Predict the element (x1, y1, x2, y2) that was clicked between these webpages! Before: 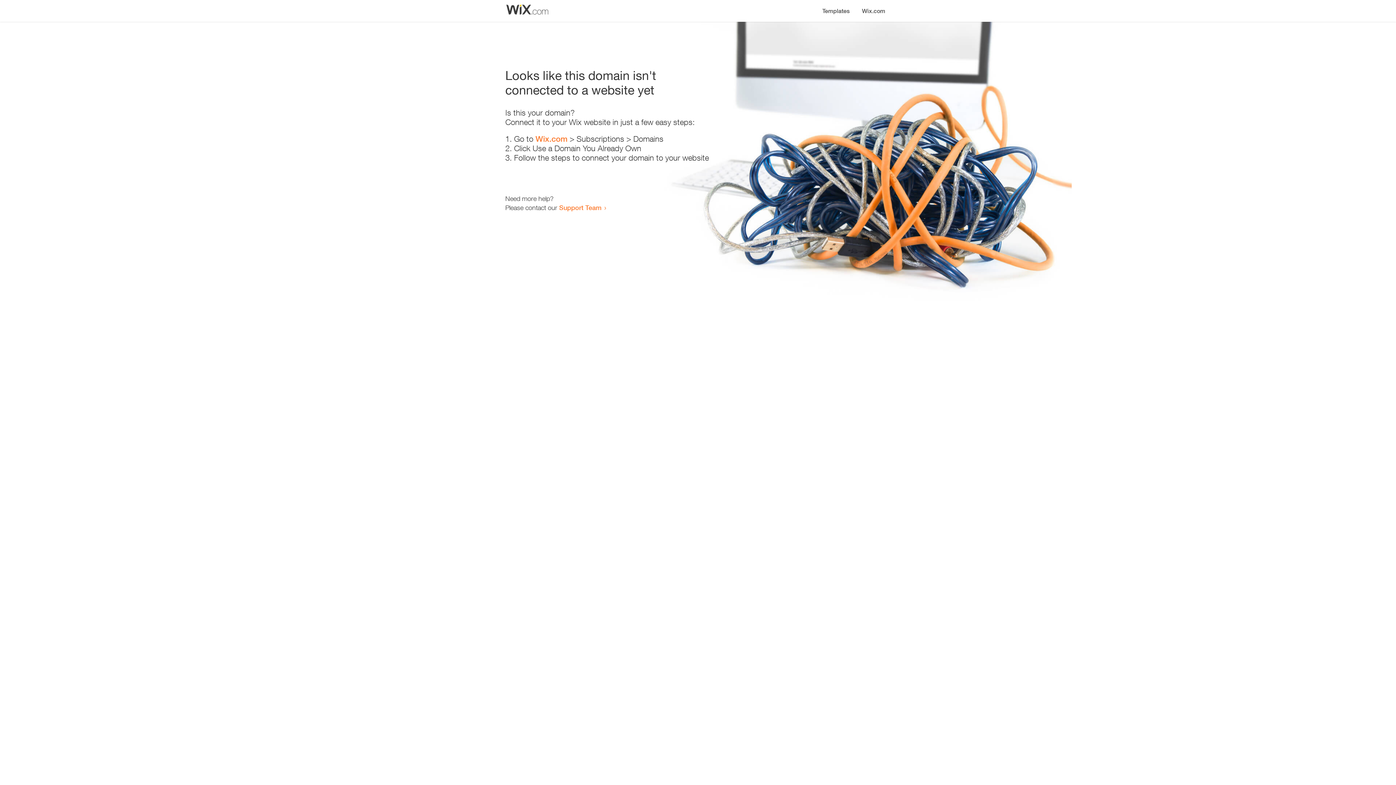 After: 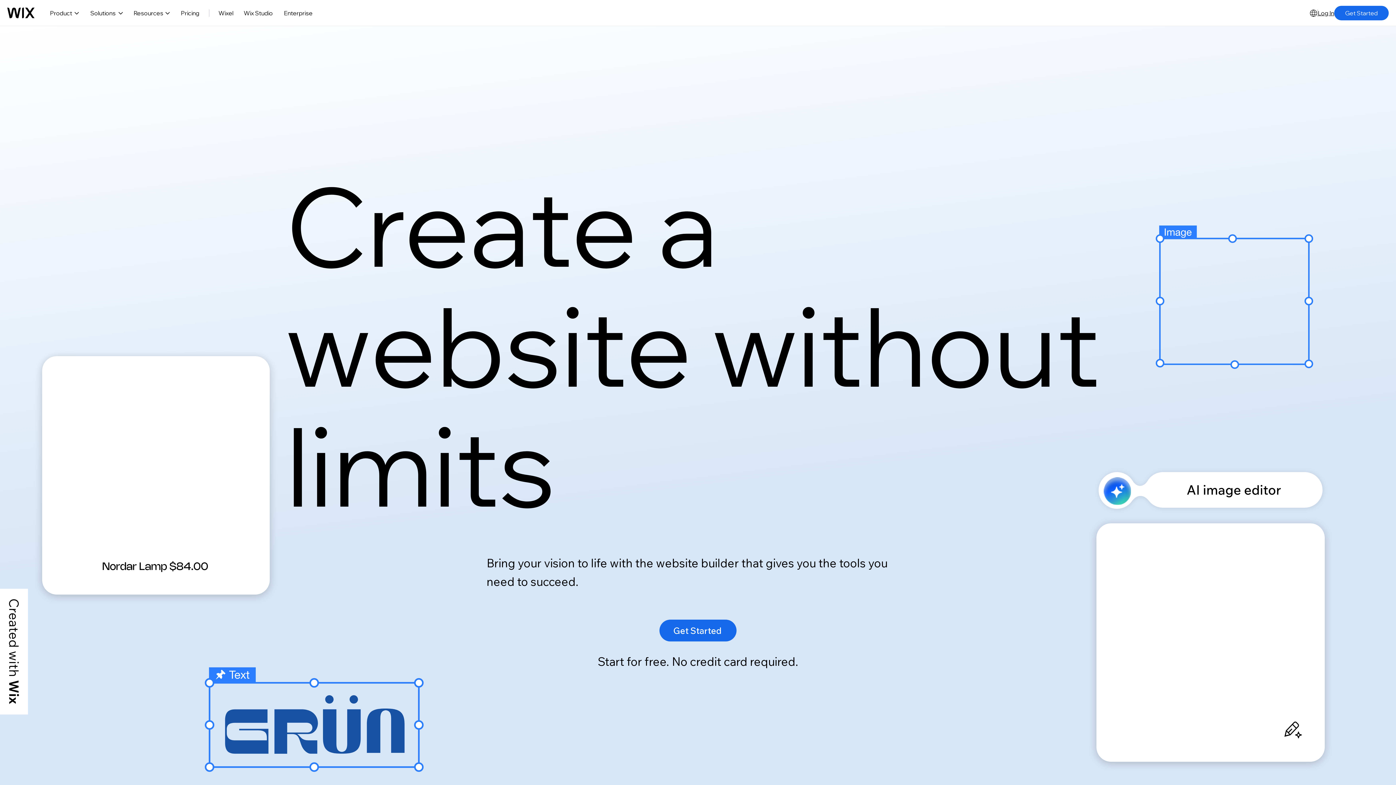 Action: bbox: (535, 134, 567, 143) label: Wix.com